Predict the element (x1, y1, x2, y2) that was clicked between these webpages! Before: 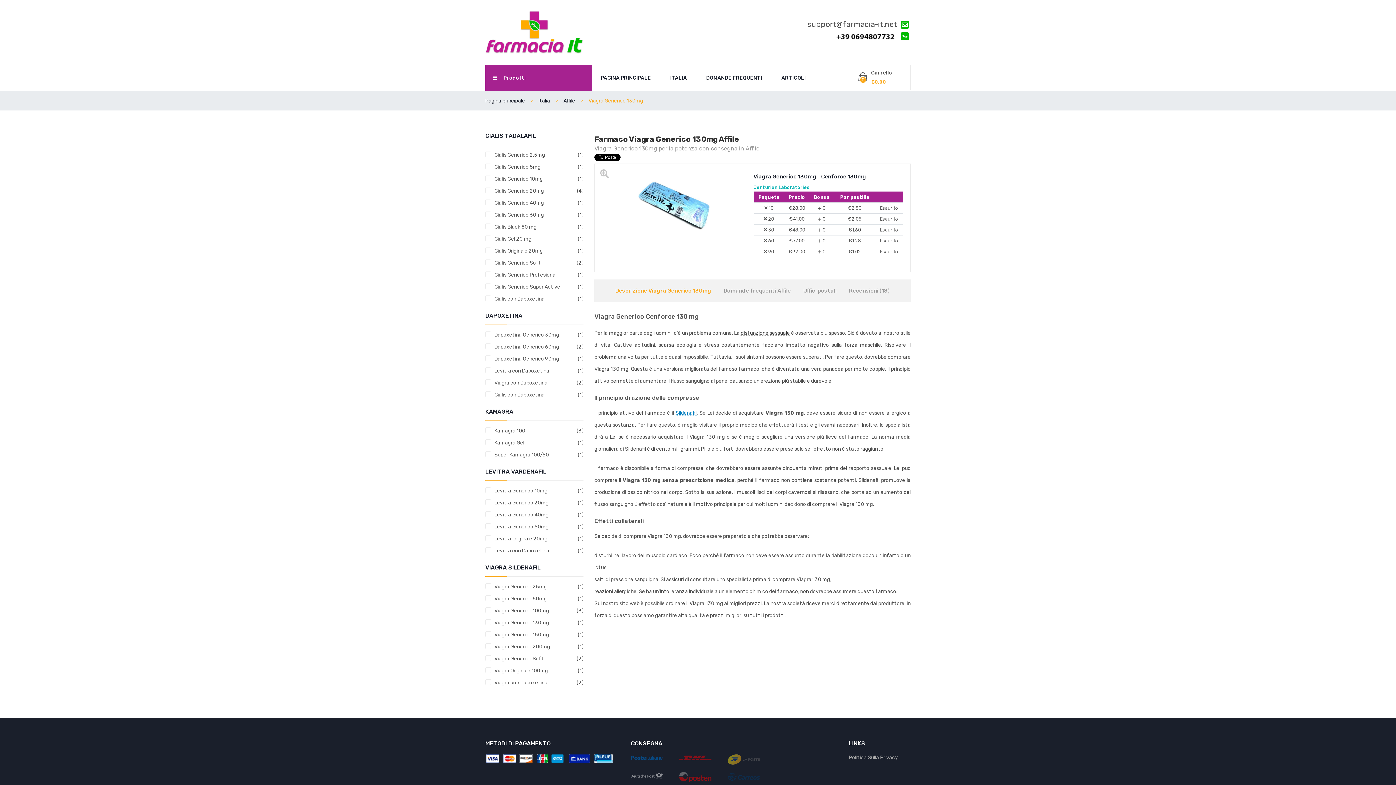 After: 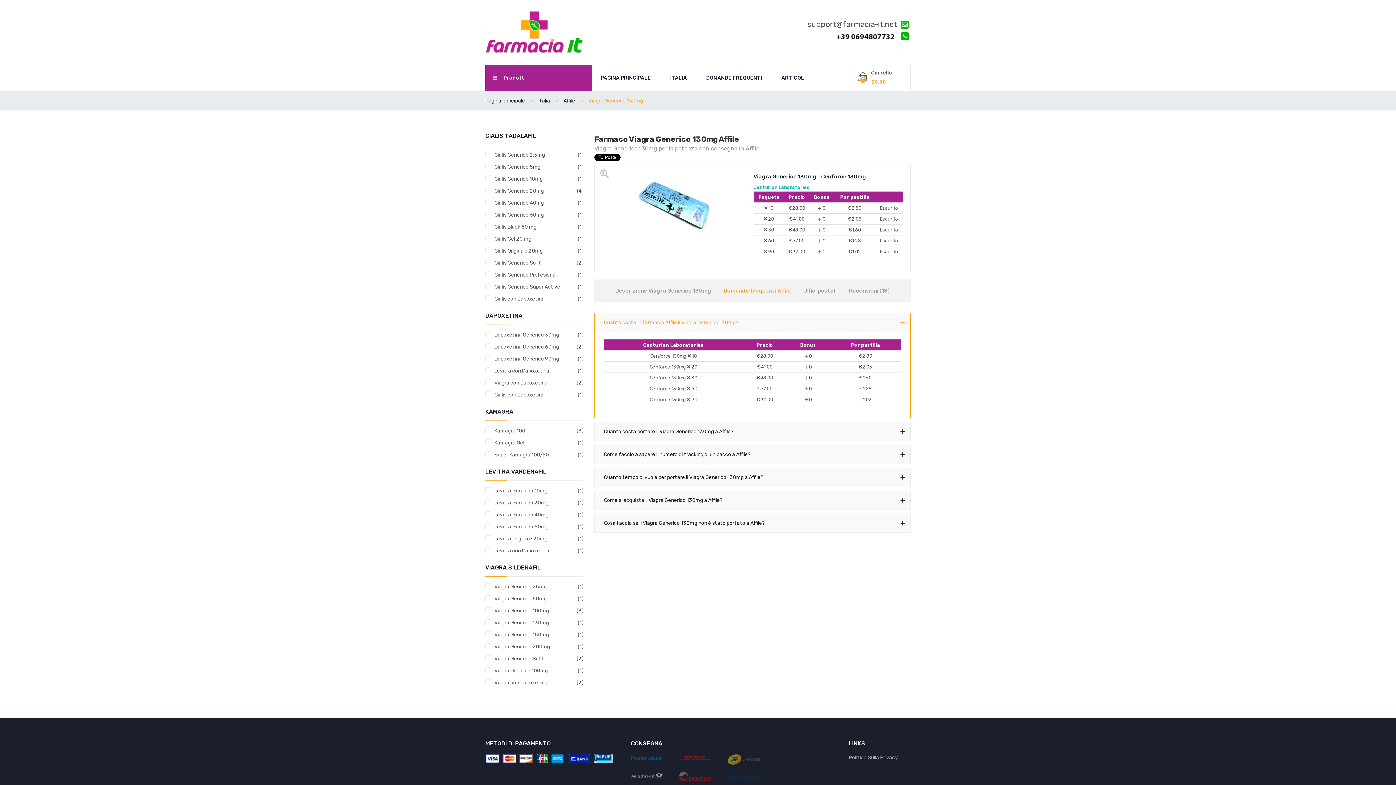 Action: label: Domande frequenti Affile bbox: (717, 283, 797, 298)